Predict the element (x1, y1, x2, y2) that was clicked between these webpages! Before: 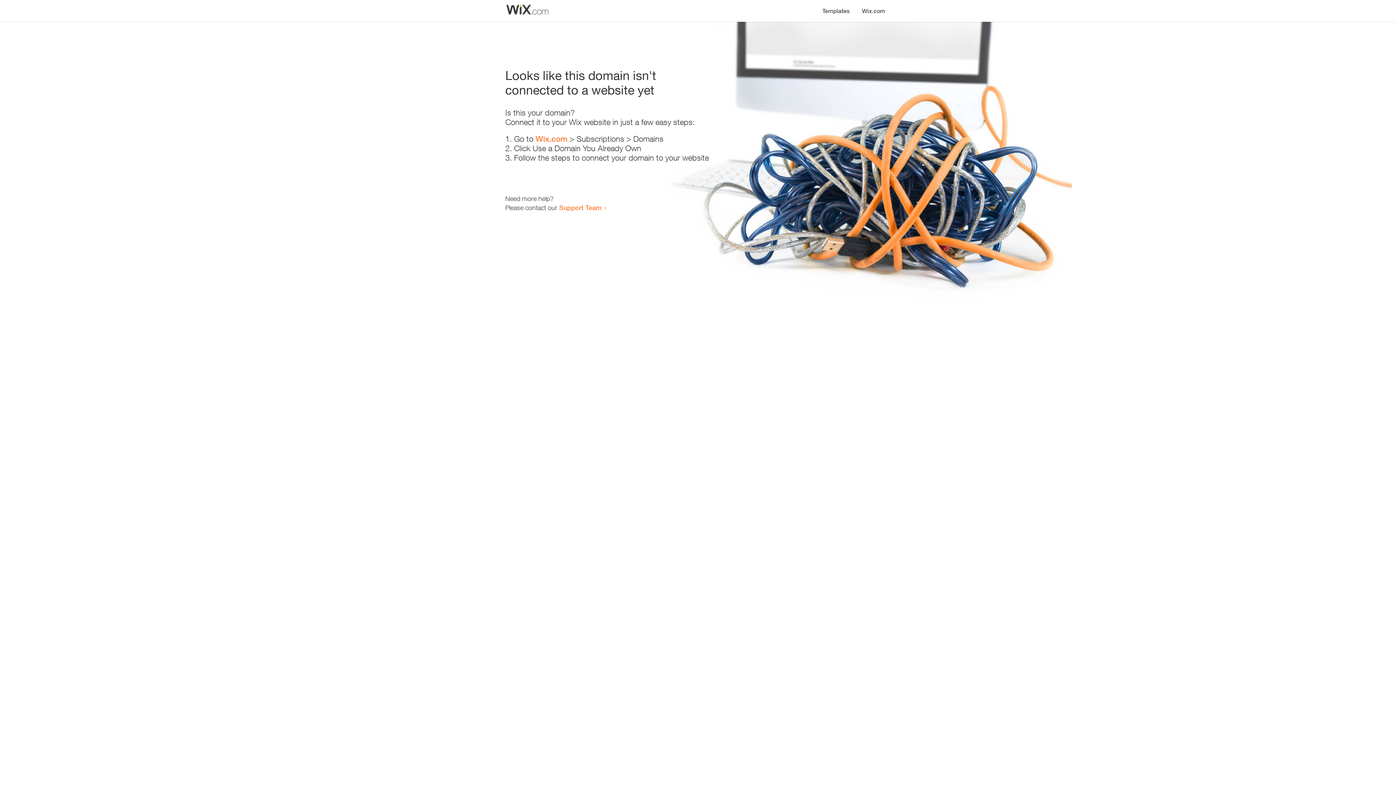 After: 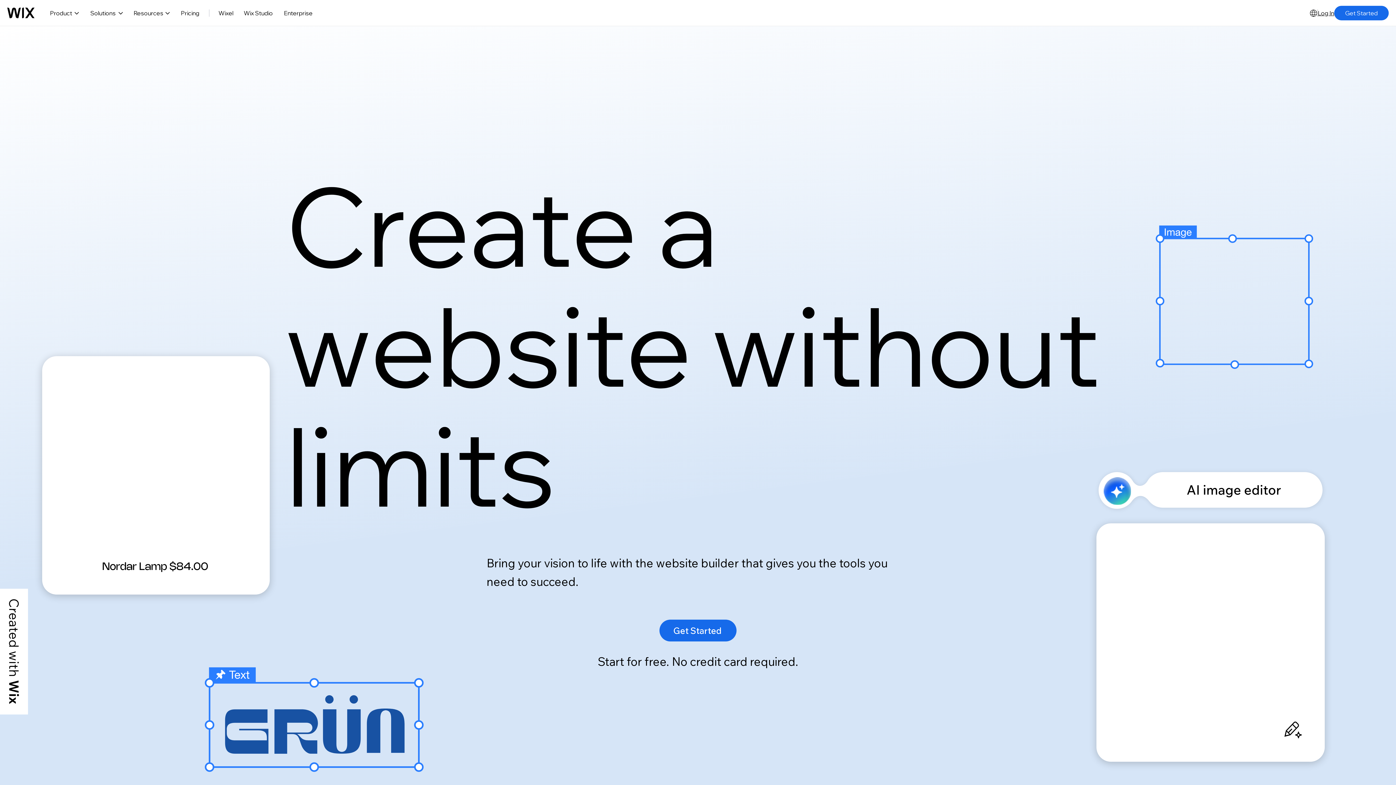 Action: bbox: (535, 134, 567, 143) label: Wix.com